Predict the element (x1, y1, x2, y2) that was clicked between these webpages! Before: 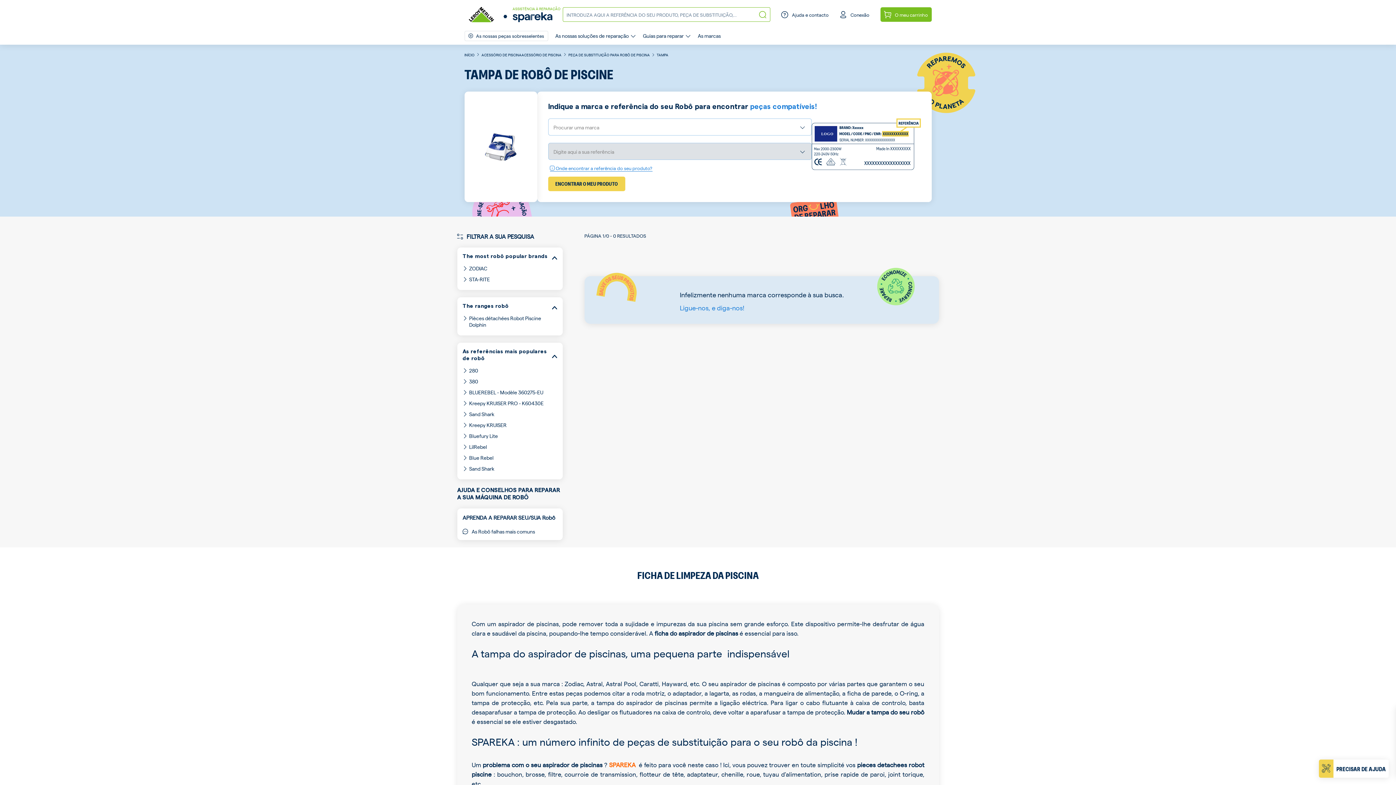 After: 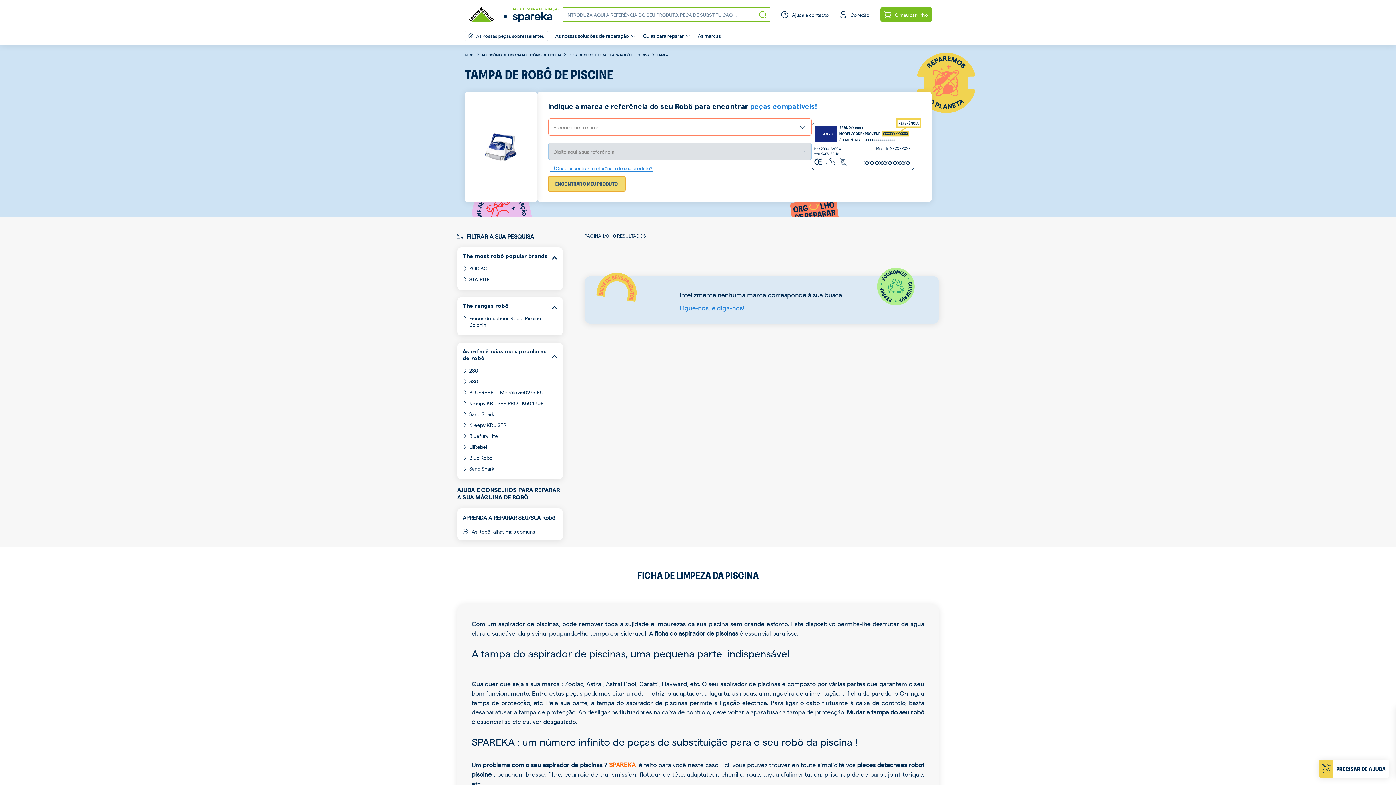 Action: bbox: (548, 176, 625, 191) label: ENCONTRAR O MEU PRODUTO